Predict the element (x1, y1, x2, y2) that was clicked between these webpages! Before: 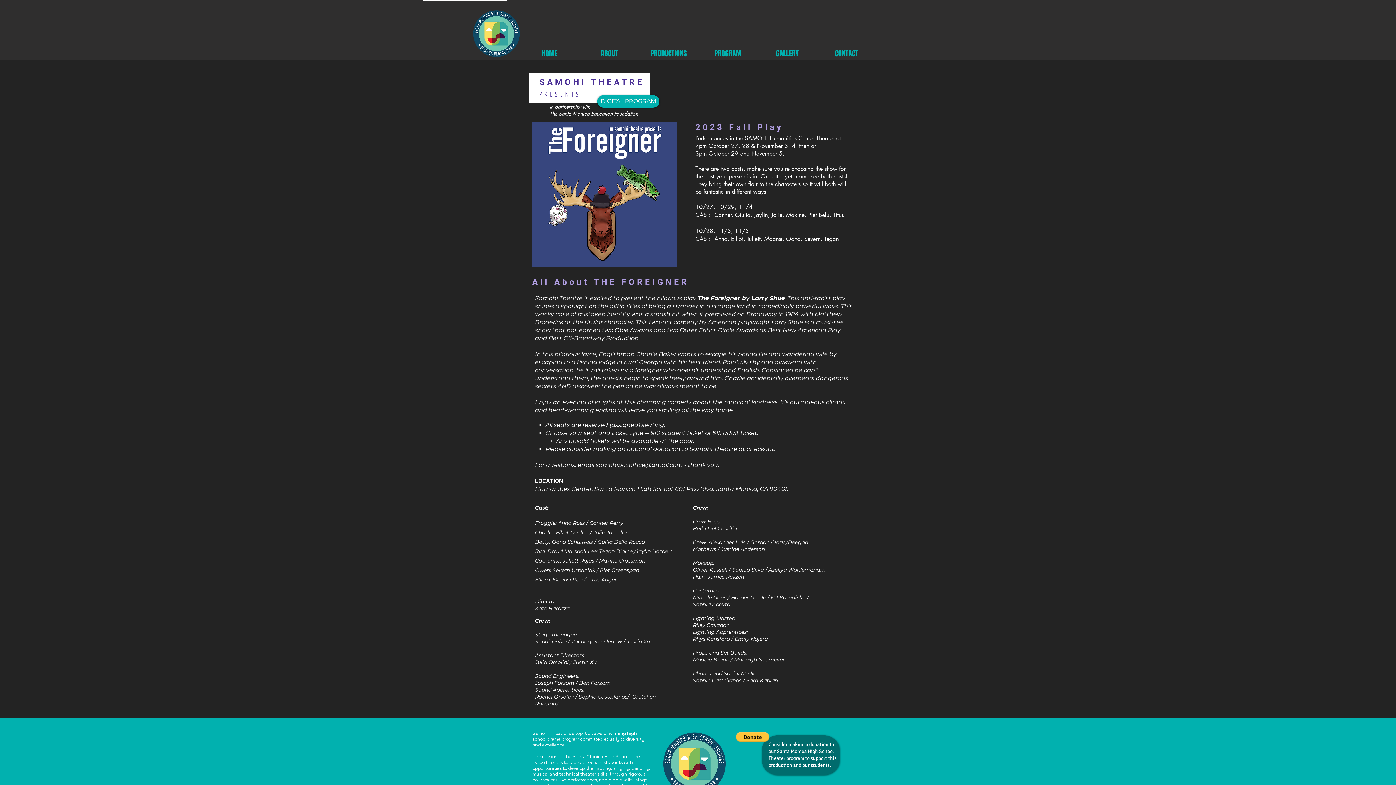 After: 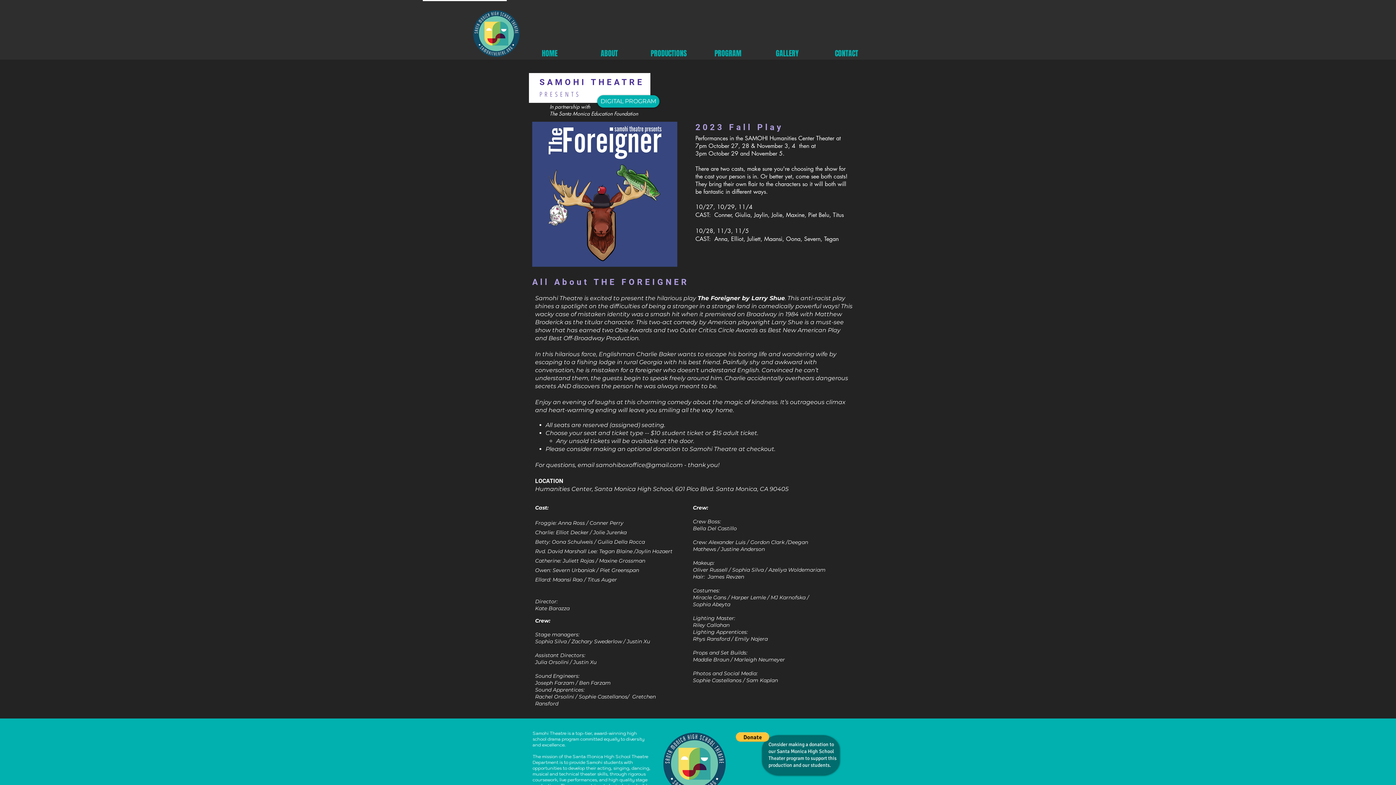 Action: label: PROGRAM bbox: (698, 48, 757, 57)